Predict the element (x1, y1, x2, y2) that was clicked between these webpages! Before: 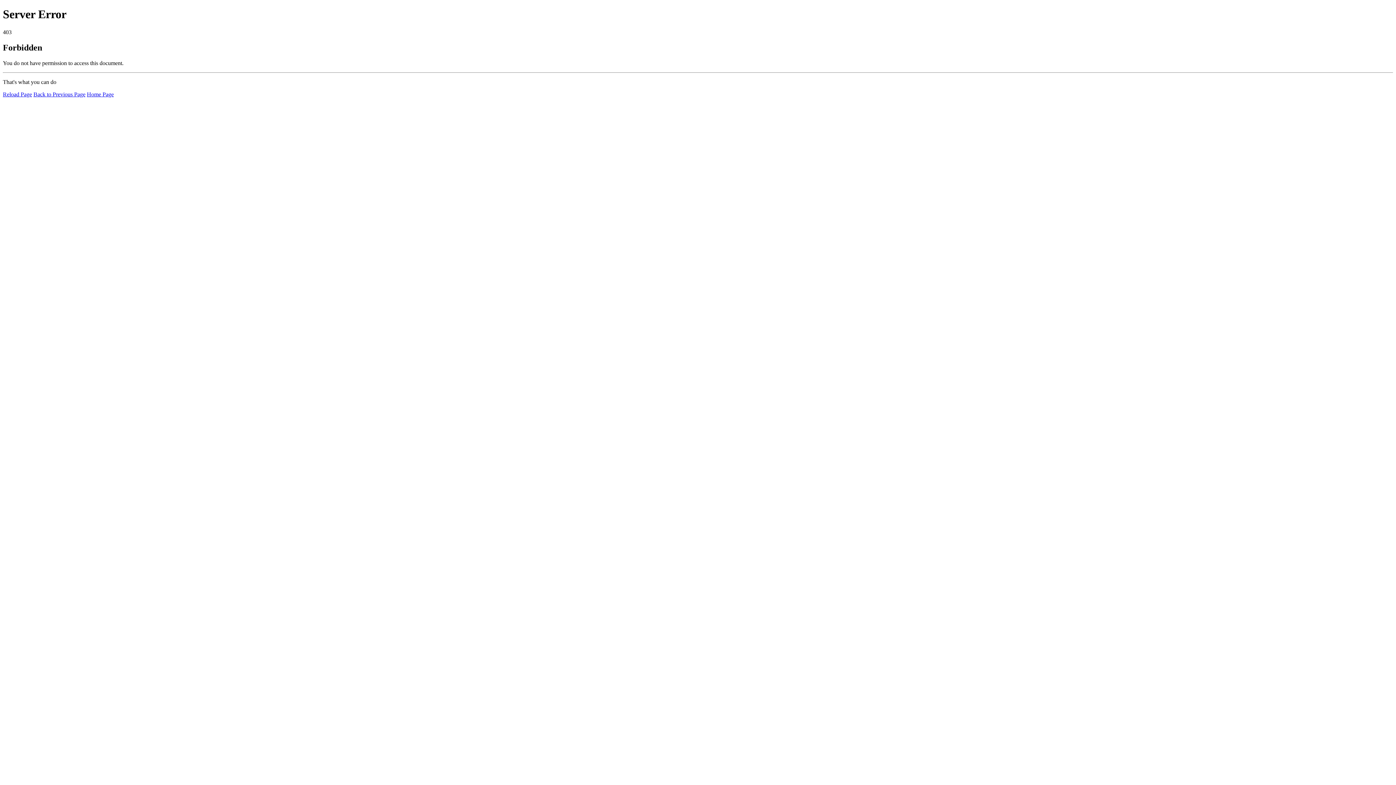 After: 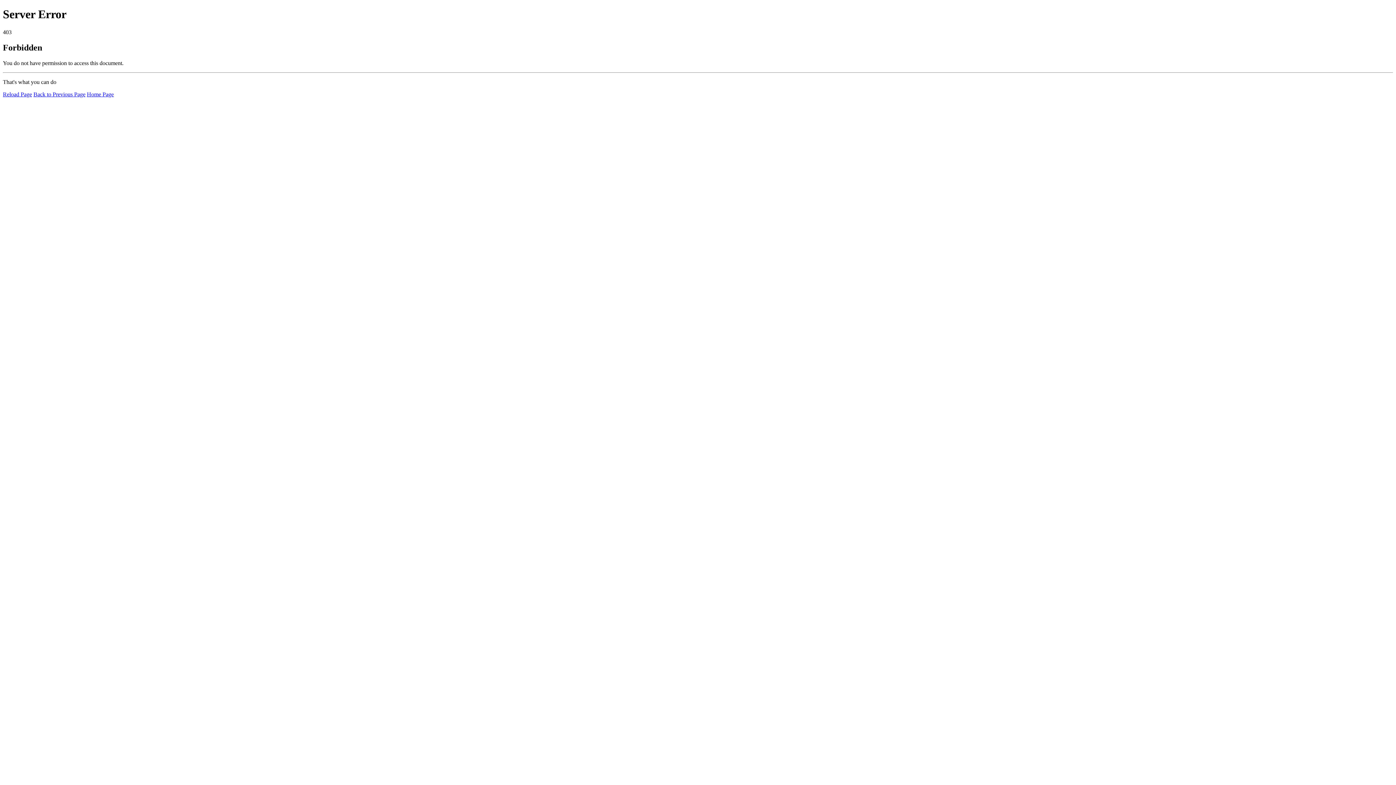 Action: label: Reload Page bbox: (2, 91, 32, 97)